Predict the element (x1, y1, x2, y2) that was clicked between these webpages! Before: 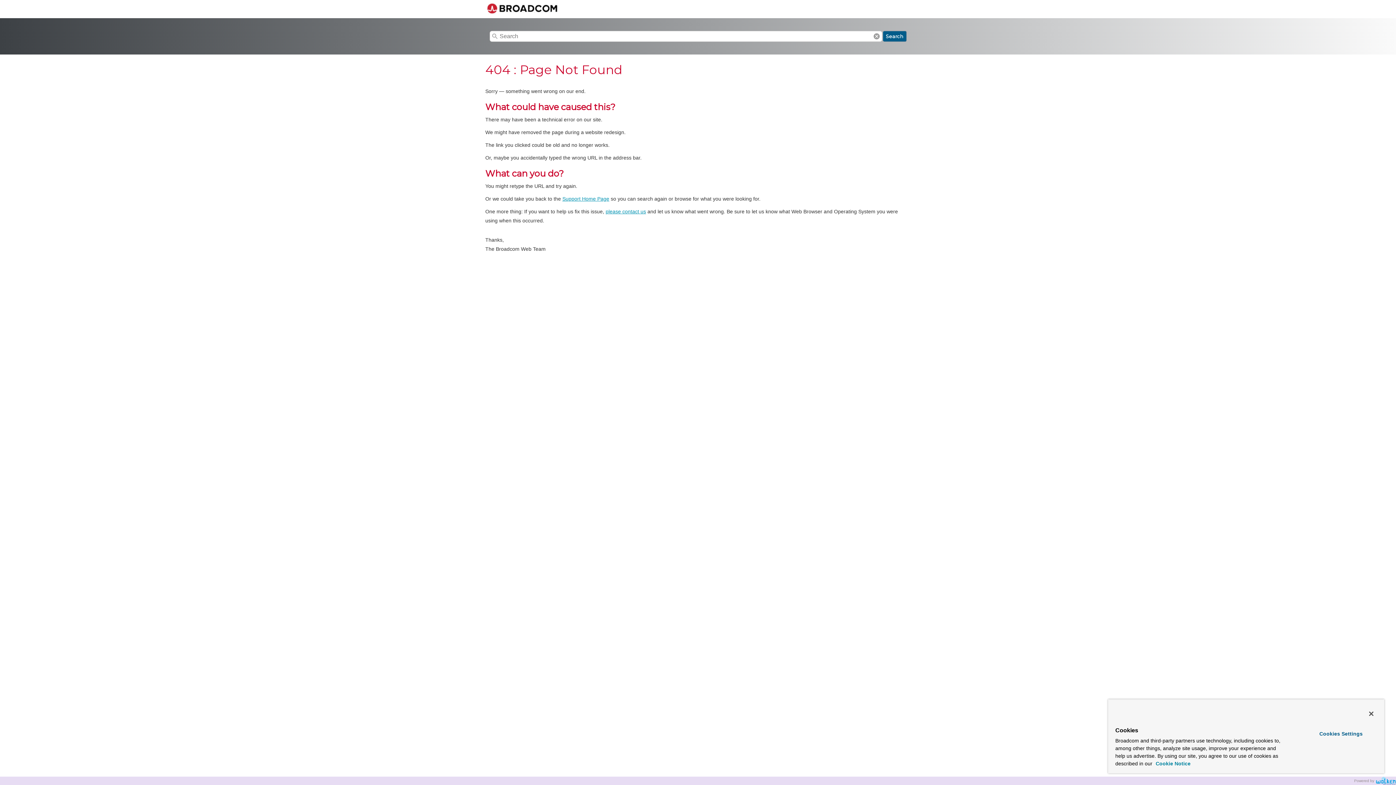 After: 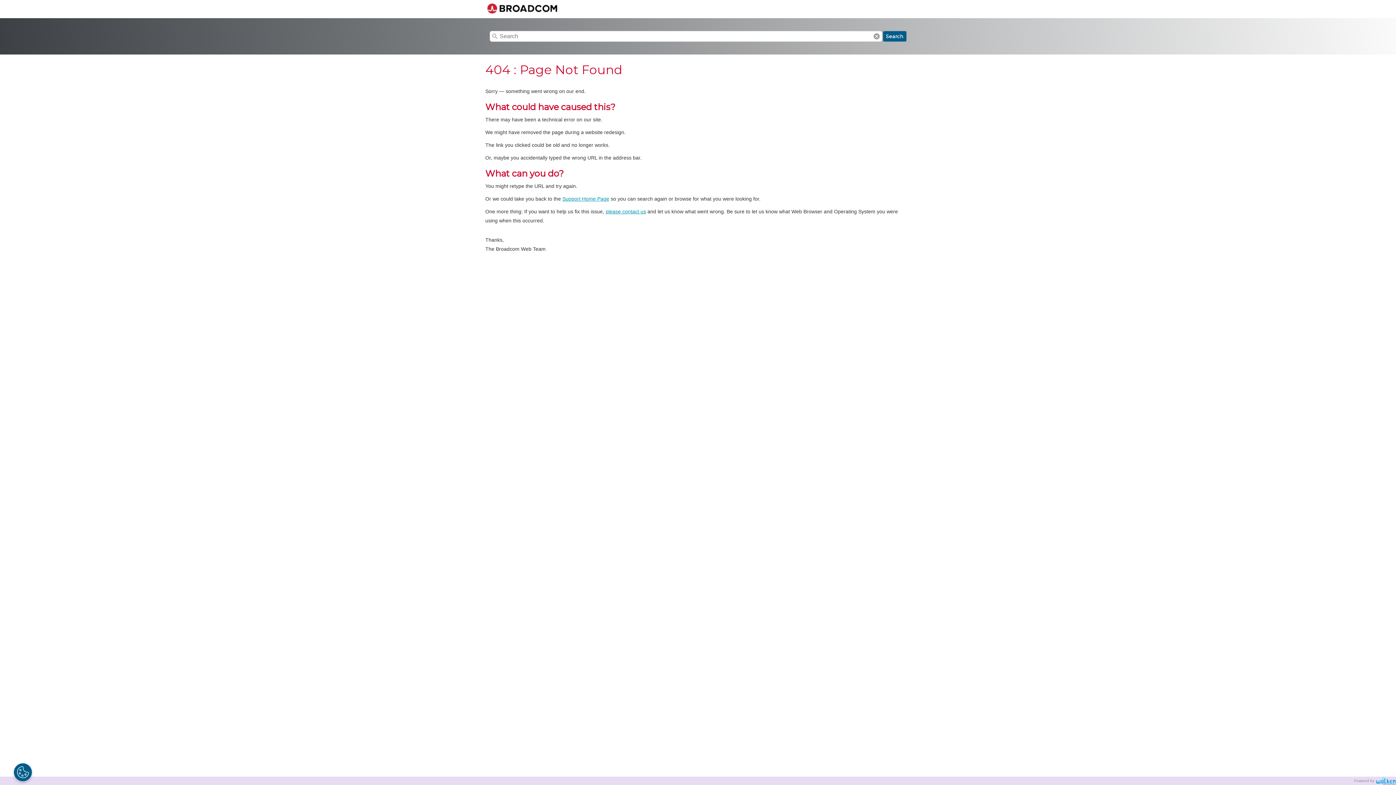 Action: bbox: (1363, 706, 1379, 722) label: Close